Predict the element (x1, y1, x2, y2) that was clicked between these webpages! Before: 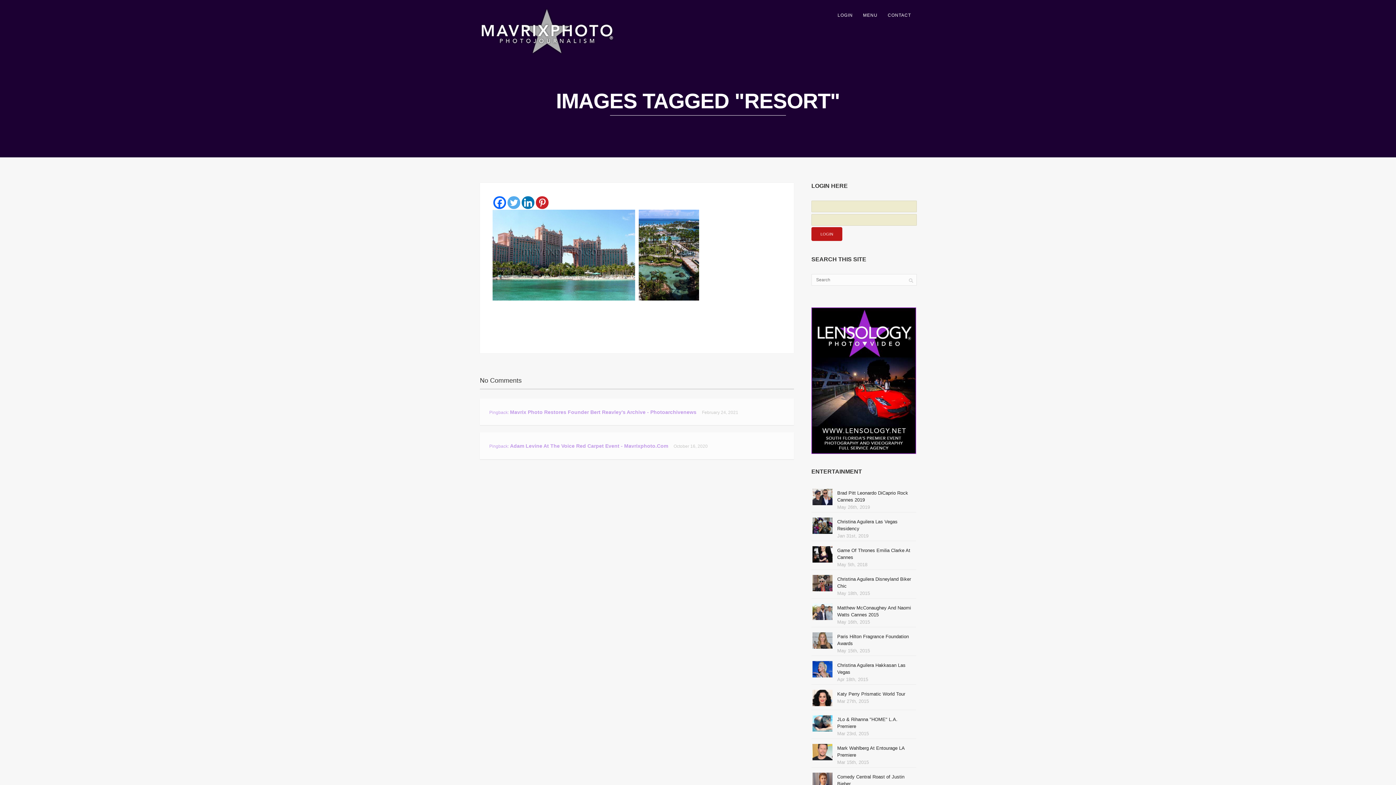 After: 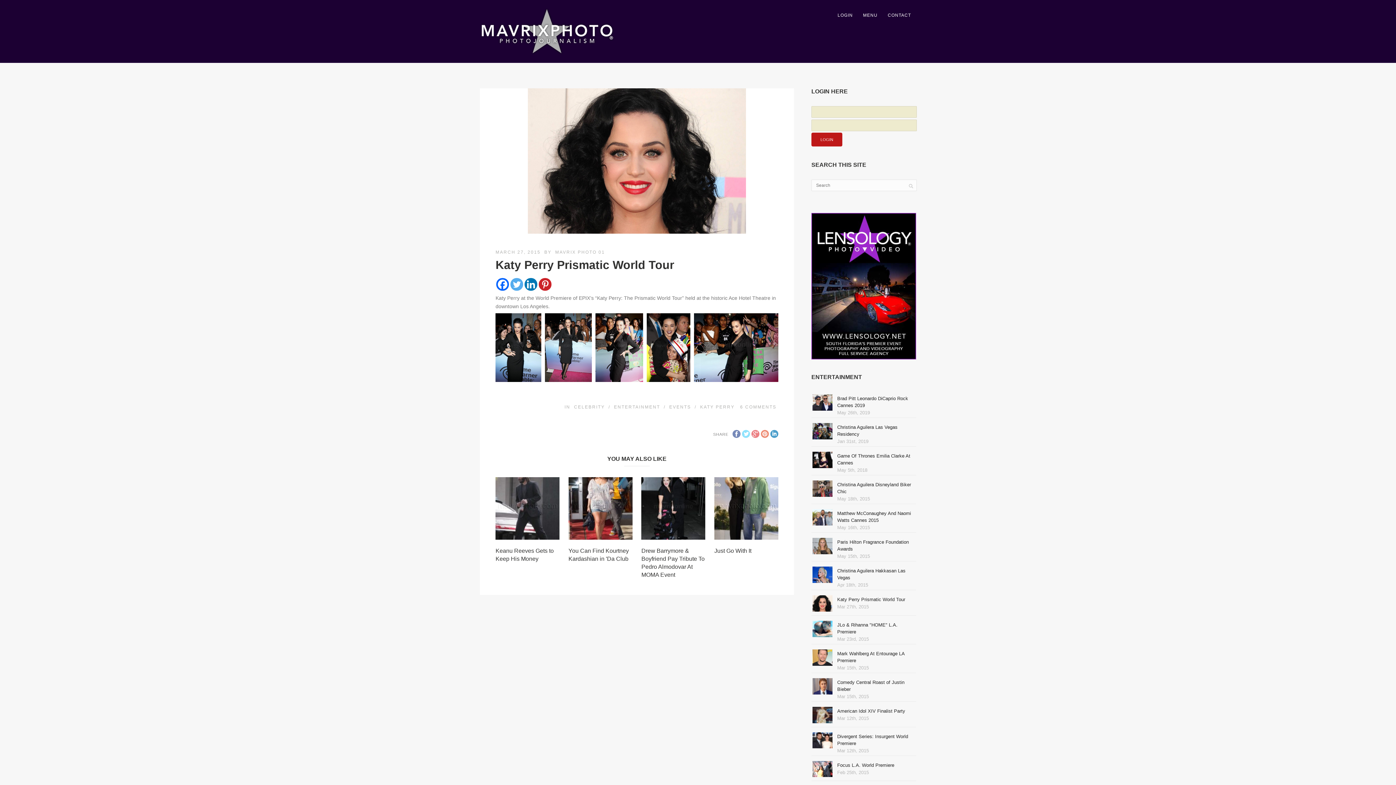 Action: bbox: (837, 691, 905, 697) label: Katy Perry Prismatic World Tour